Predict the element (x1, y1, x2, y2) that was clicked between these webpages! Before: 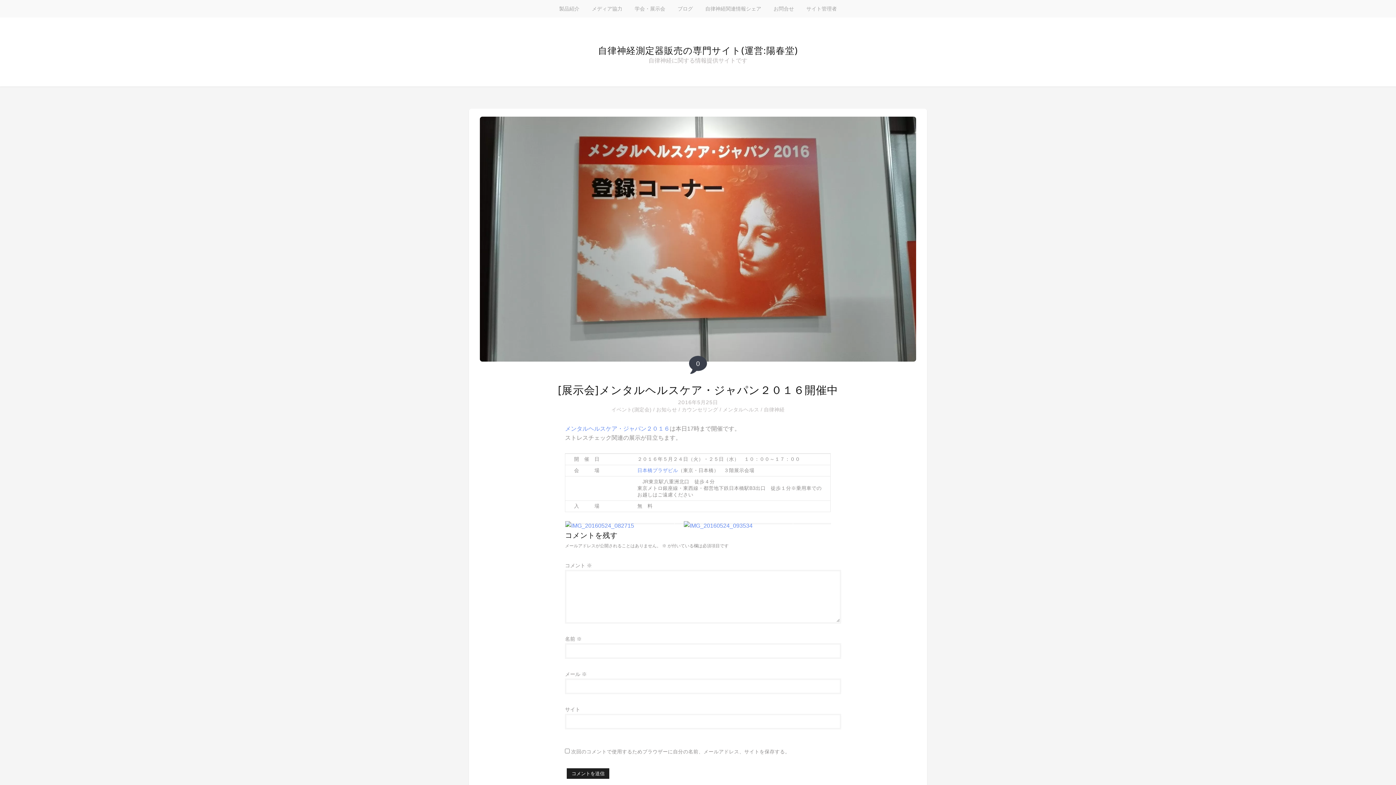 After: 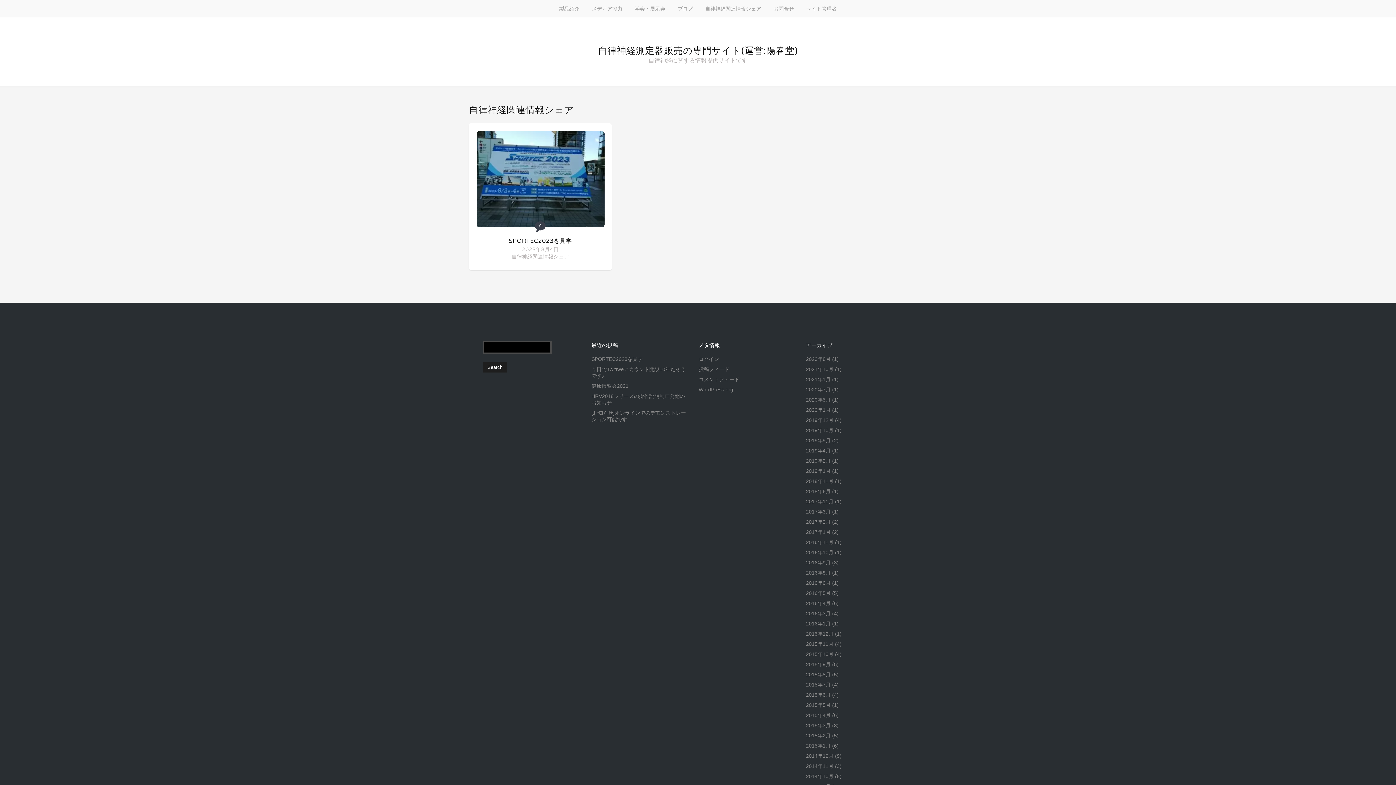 Action: bbox: (699, 0, 767, 17) label: 自律神経関連情報シェア